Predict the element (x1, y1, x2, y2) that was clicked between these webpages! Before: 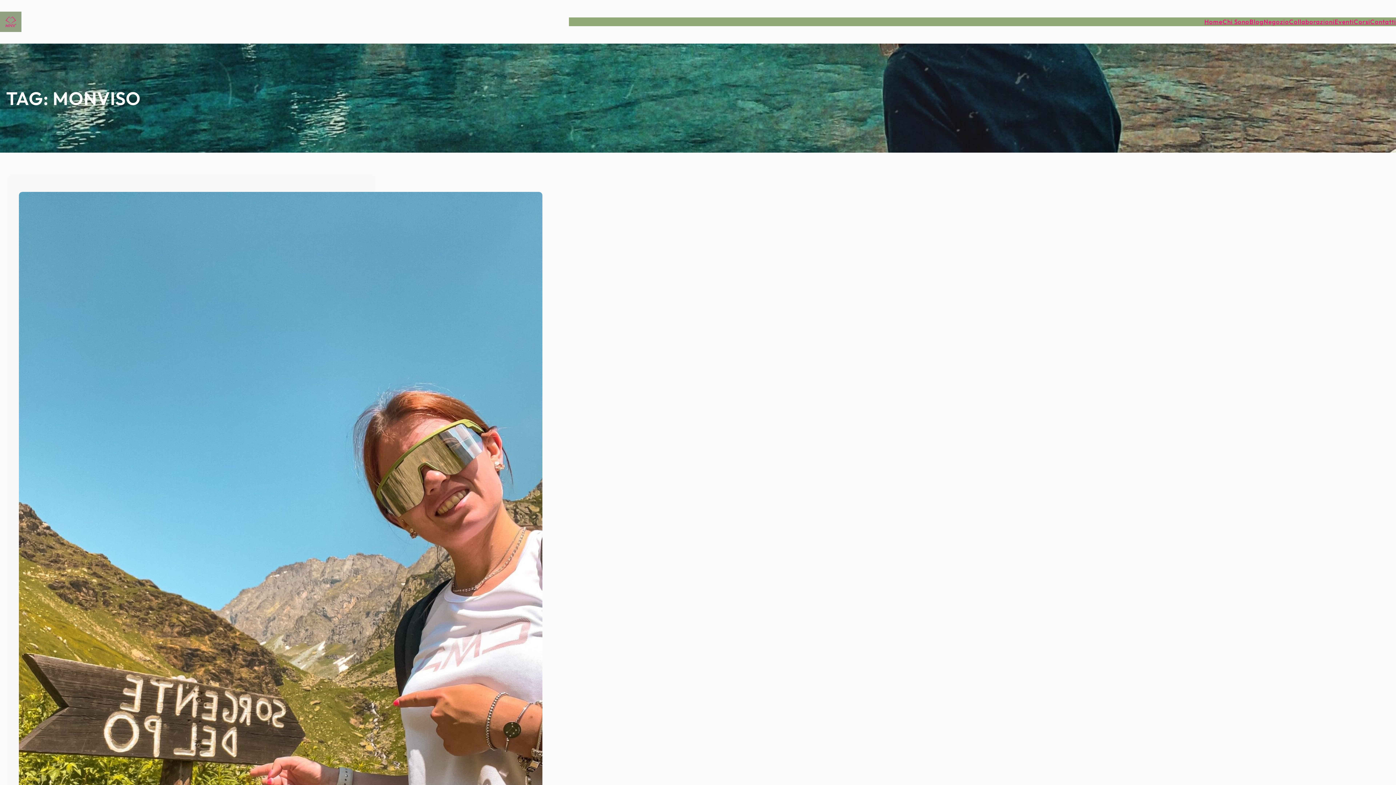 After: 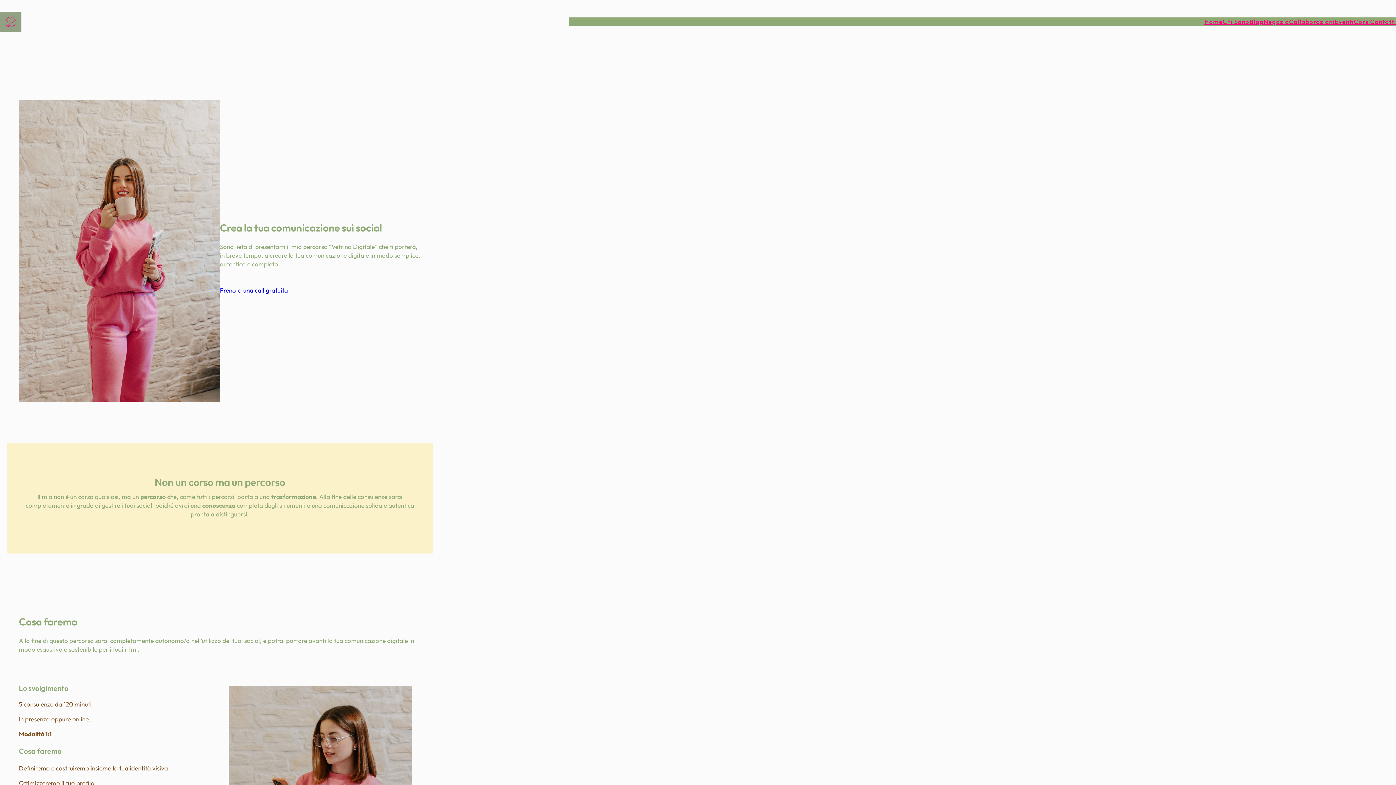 Action: label: Corsi bbox: (1354, 17, 1370, 26)